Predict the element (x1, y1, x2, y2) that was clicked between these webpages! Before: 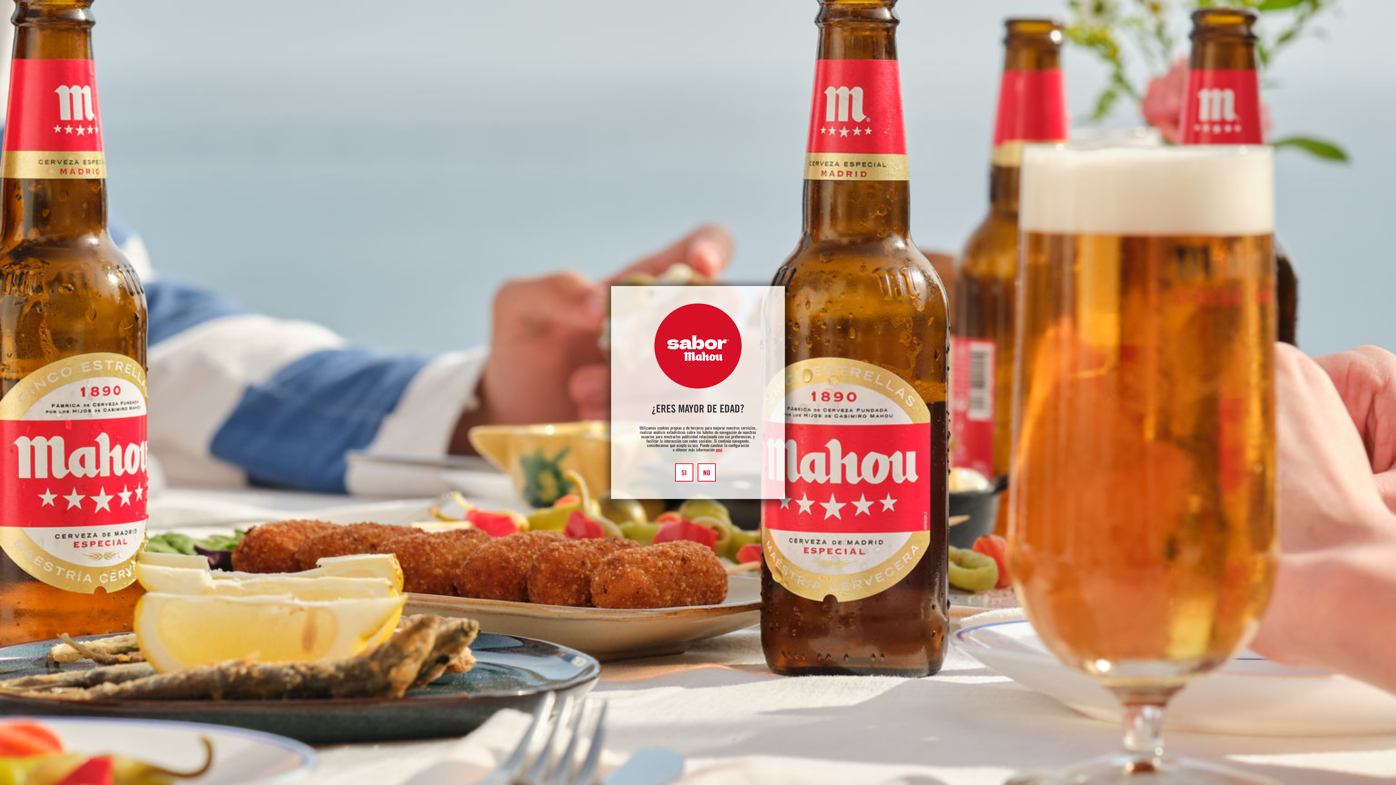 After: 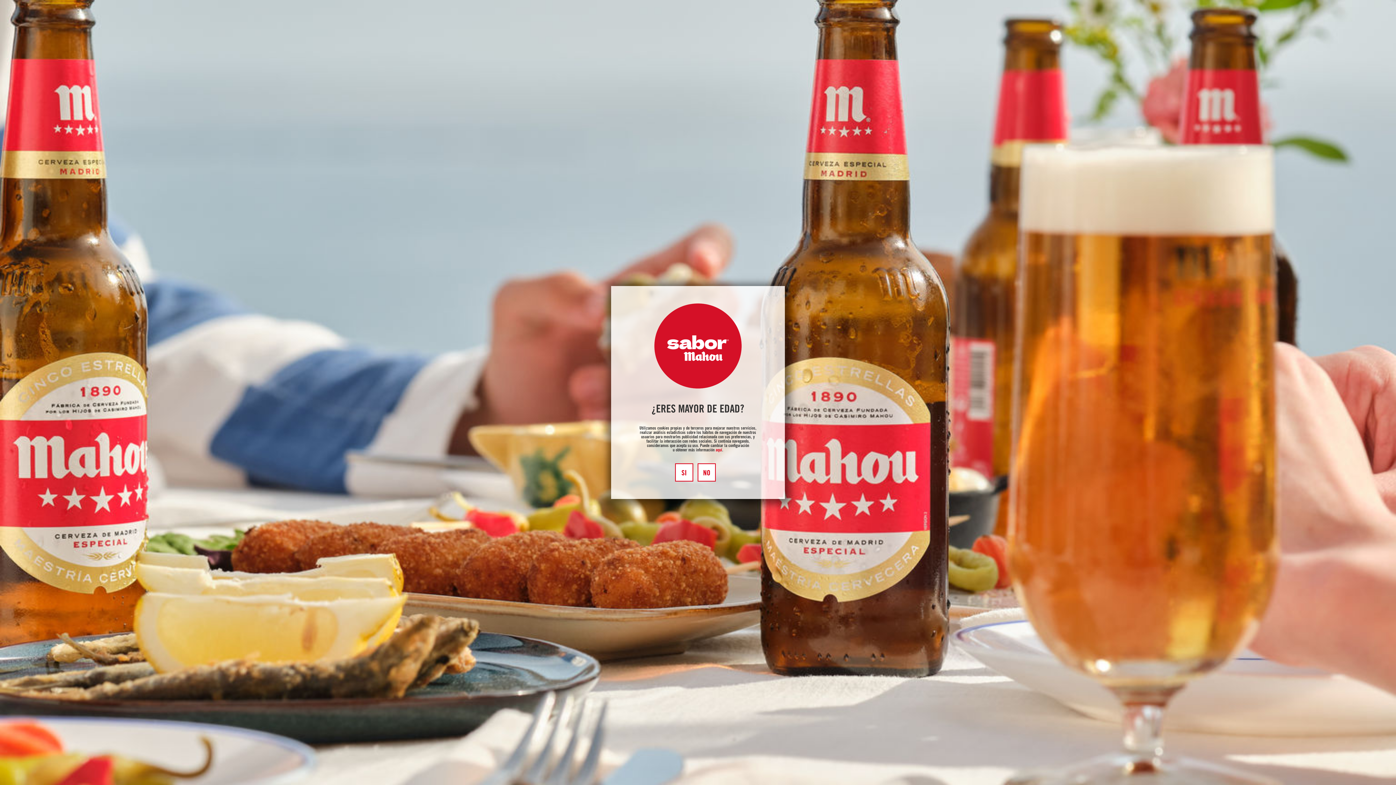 Action: bbox: (715, 448, 722, 452) label: aquí